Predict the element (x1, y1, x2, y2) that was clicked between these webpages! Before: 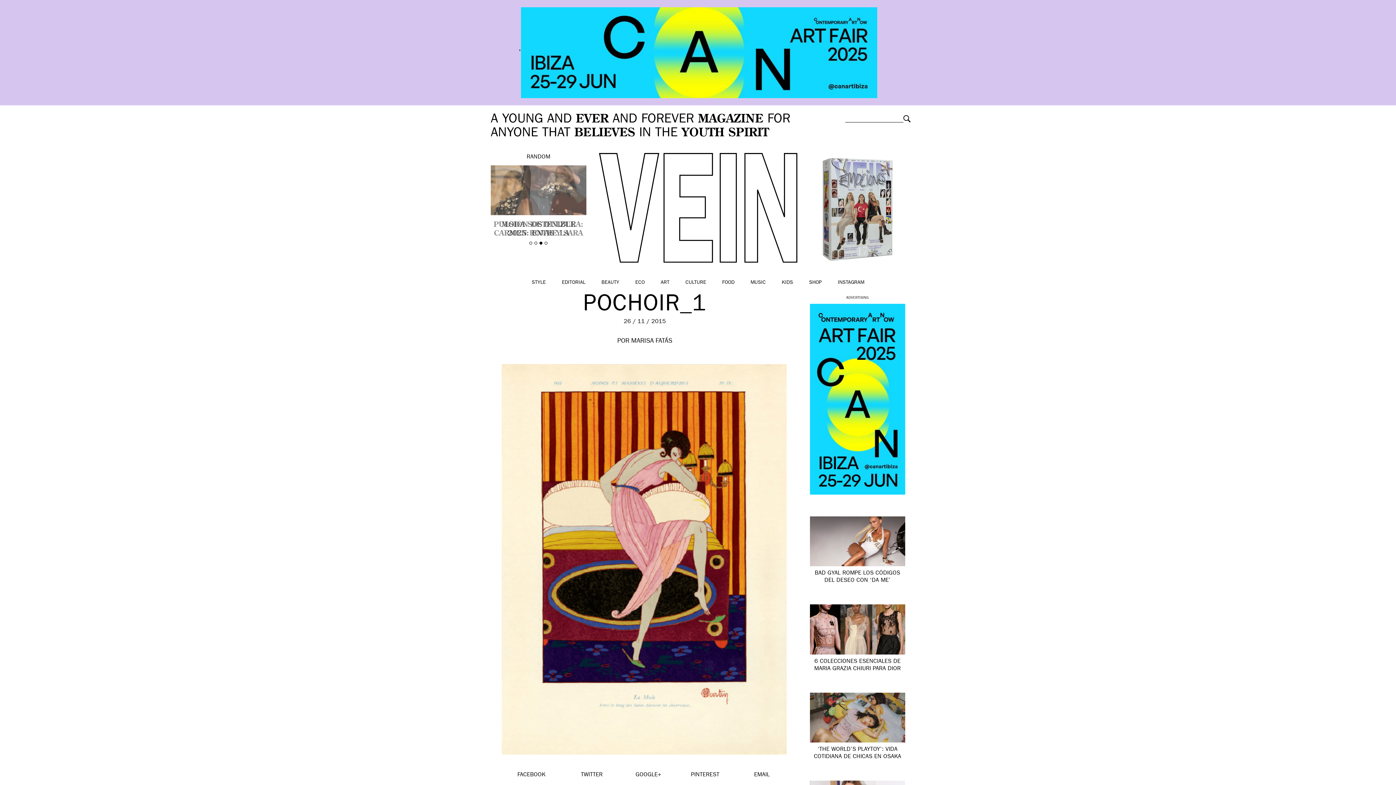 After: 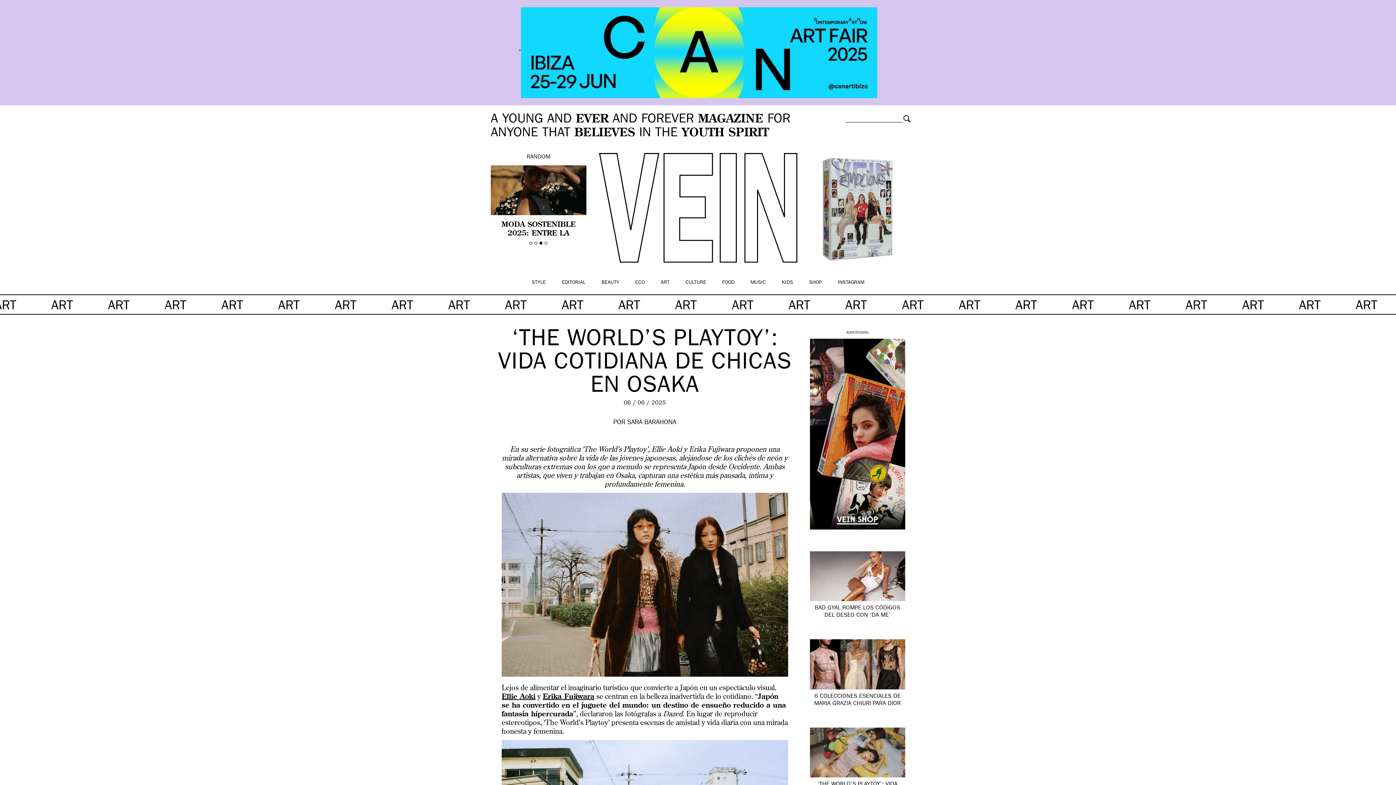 Action: bbox: (810, 693, 905, 742)